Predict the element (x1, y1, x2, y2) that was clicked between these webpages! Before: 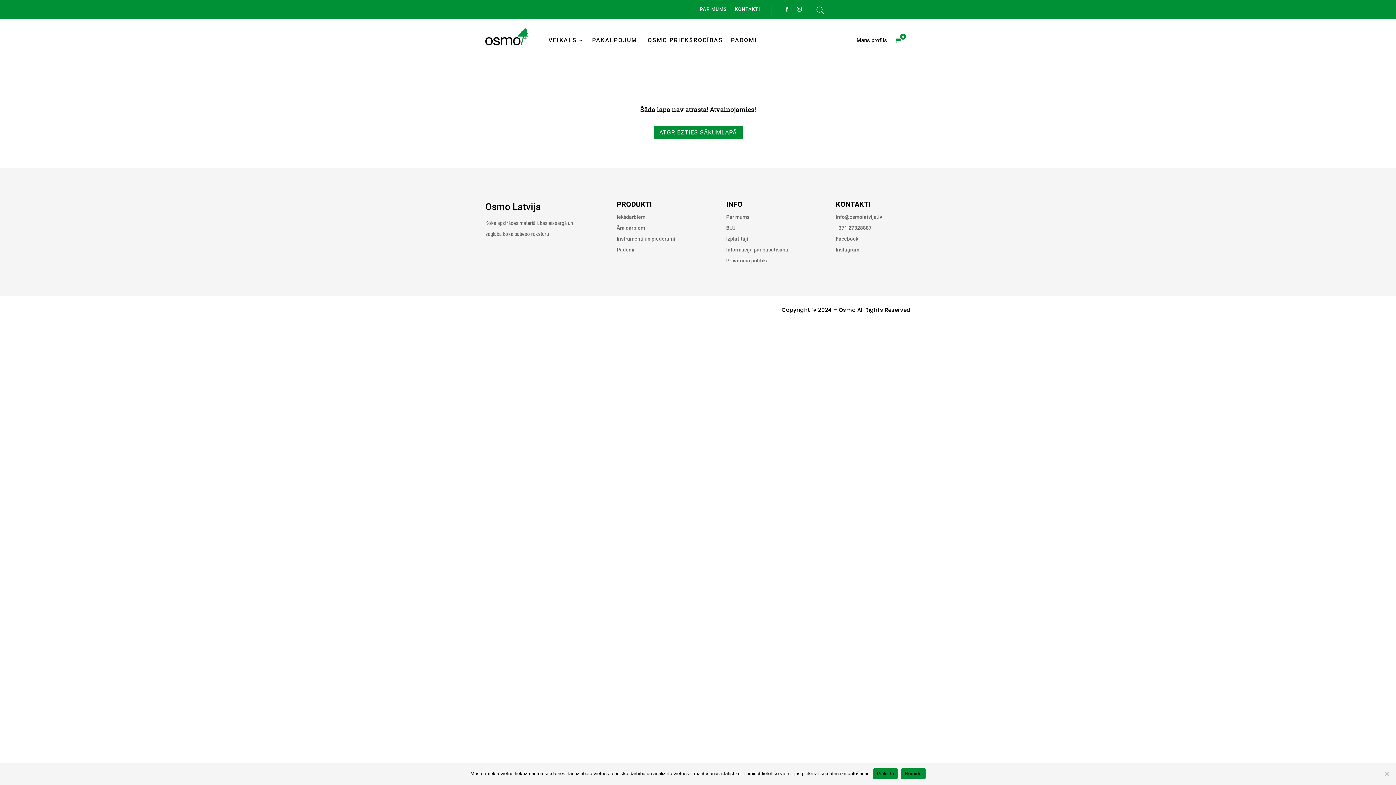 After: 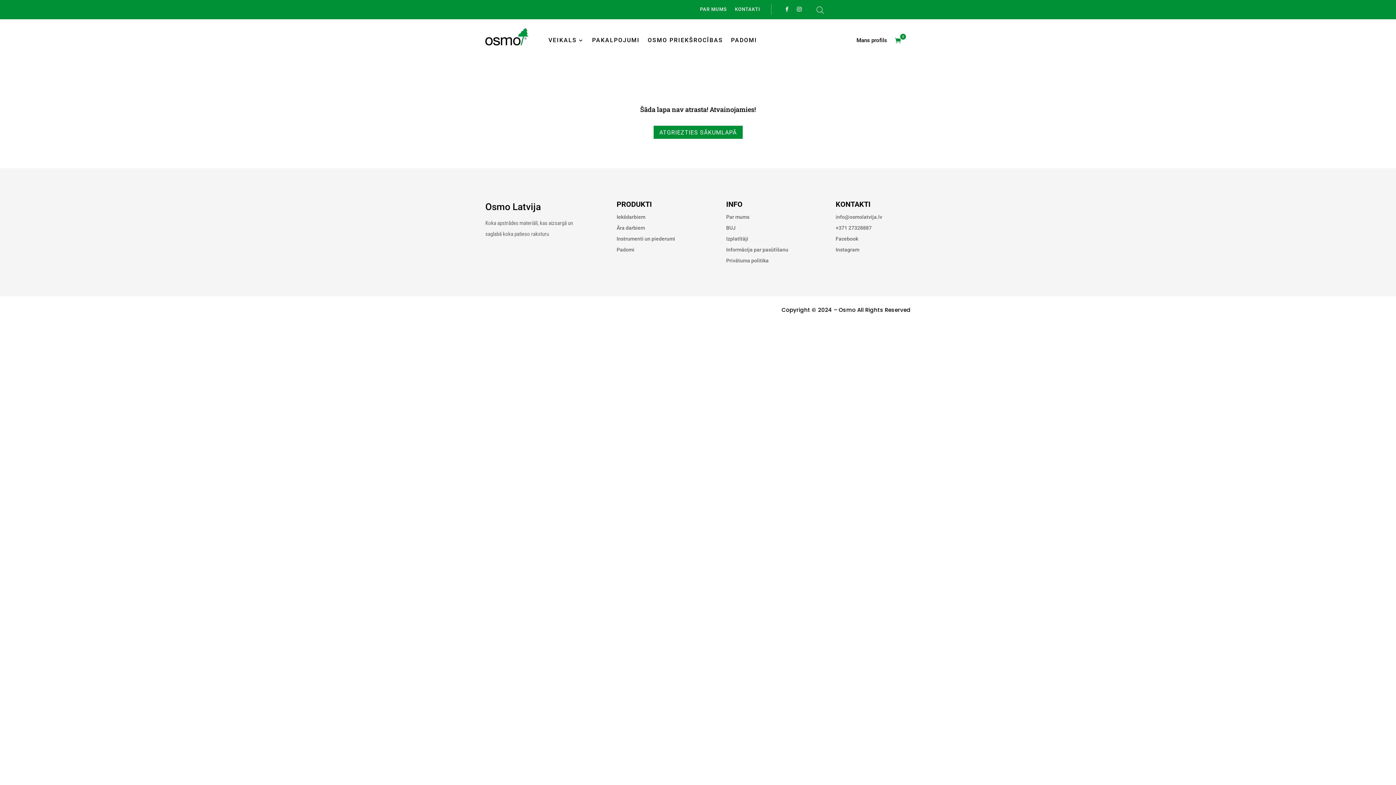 Action: bbox: (873, 768, 897, 779) label: Piekrītu